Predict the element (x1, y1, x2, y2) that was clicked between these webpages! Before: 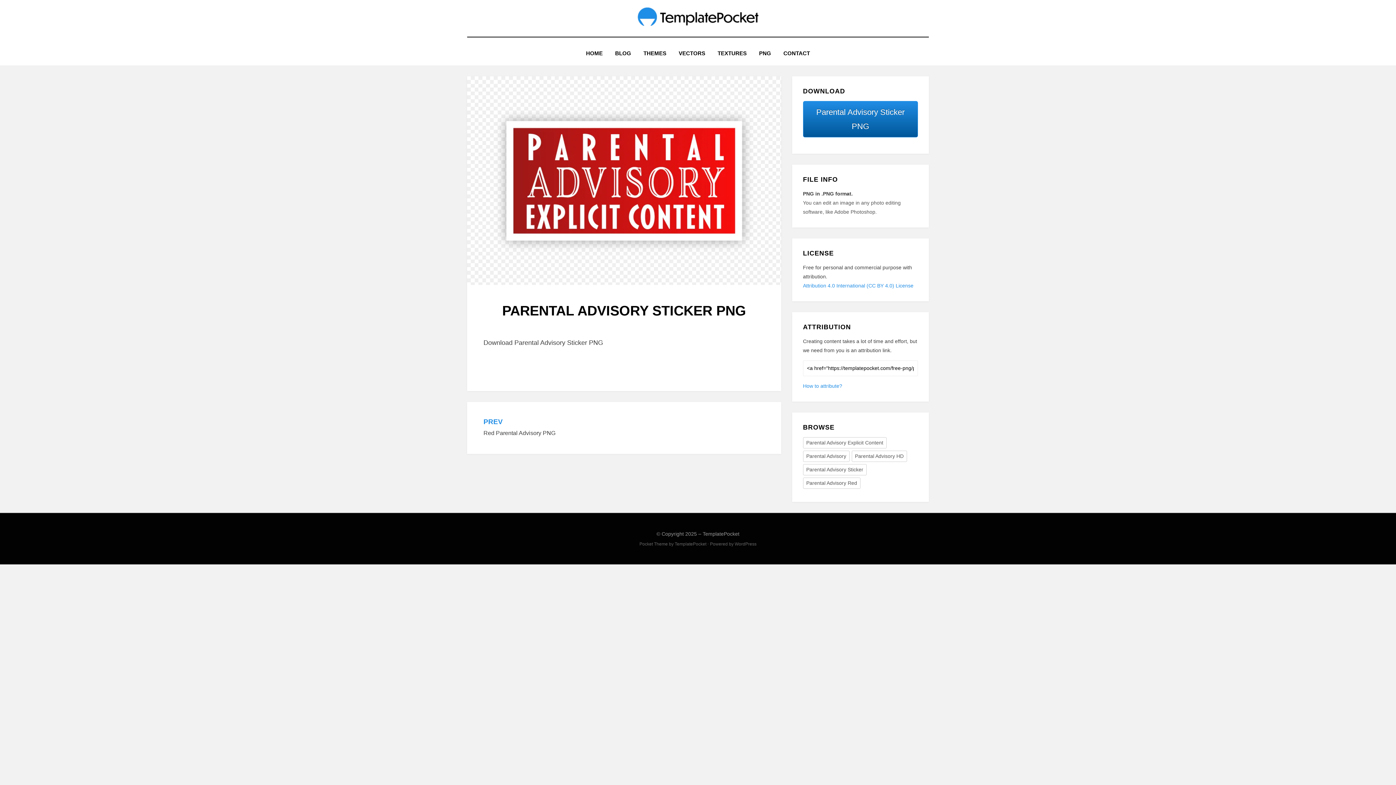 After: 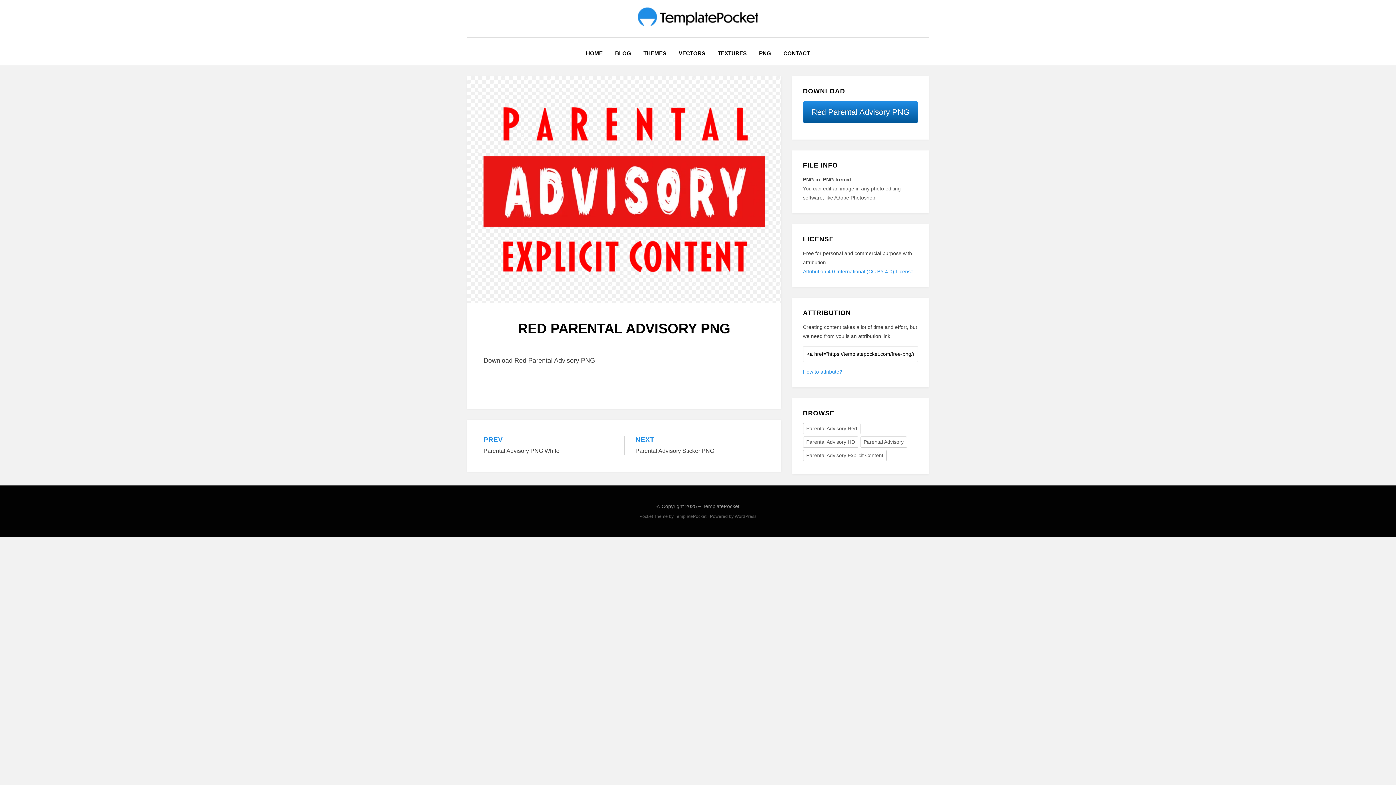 Action: label: PREV
Red Parental Advisory PNG bbox: (483, 418, 613, 437)